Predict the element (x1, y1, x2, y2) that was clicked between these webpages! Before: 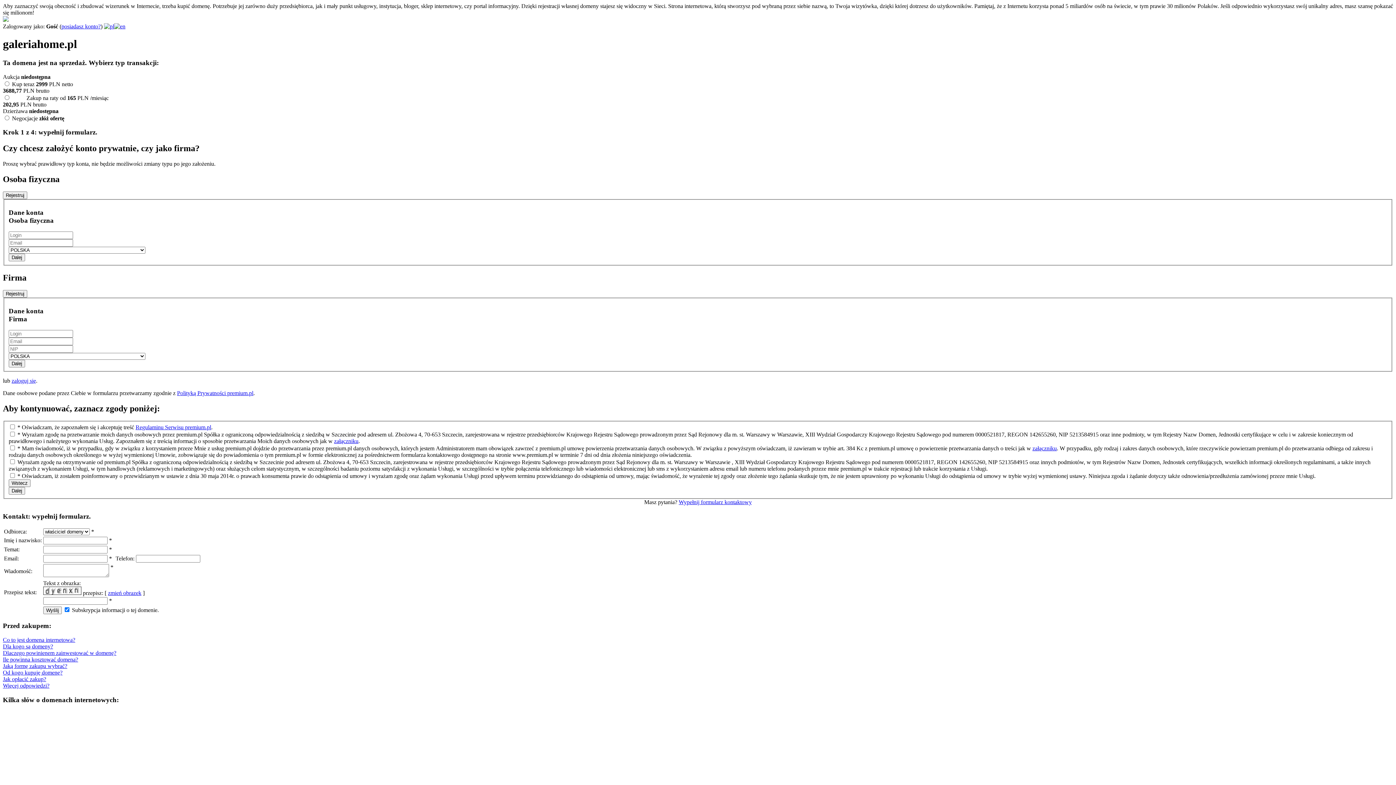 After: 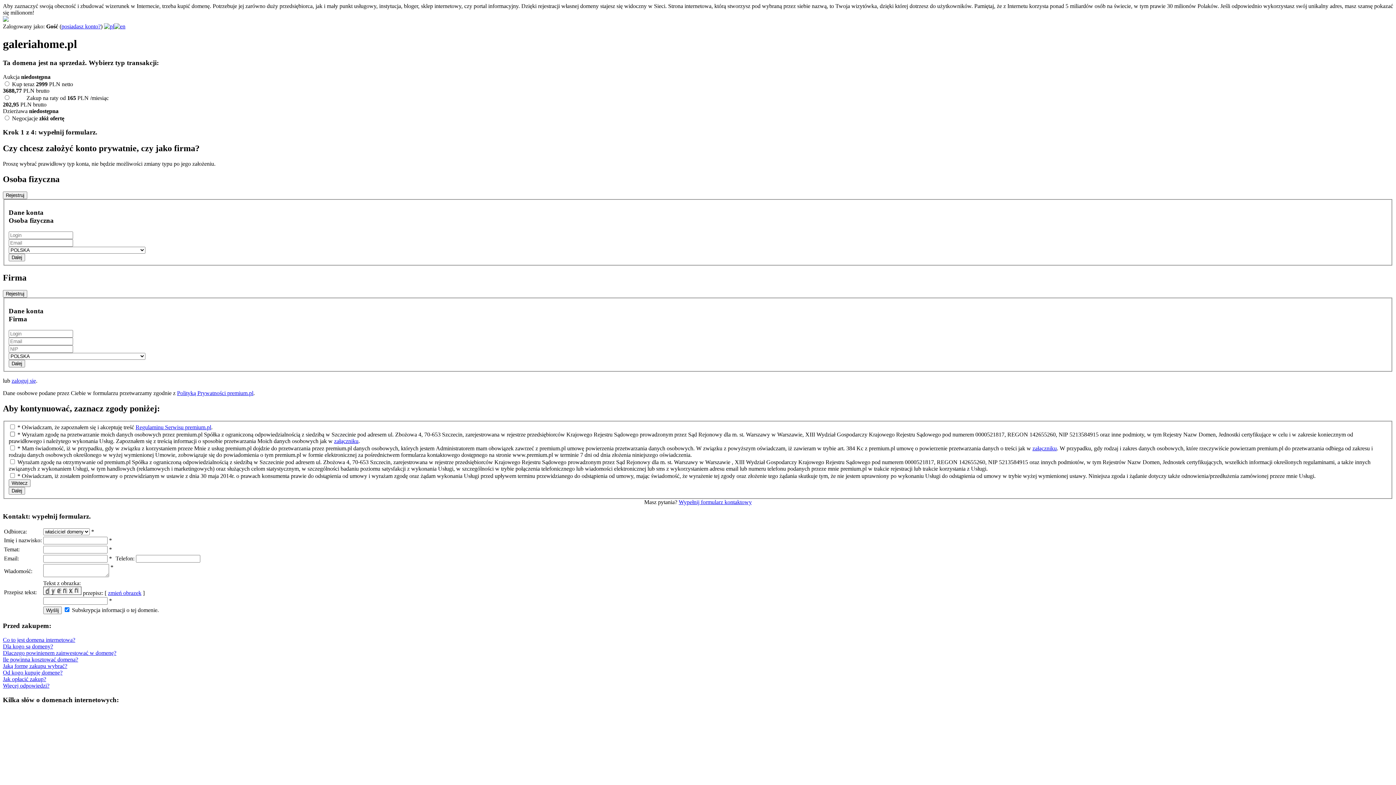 Action: label: załączniku bbox: (334, 438, 358, 444)